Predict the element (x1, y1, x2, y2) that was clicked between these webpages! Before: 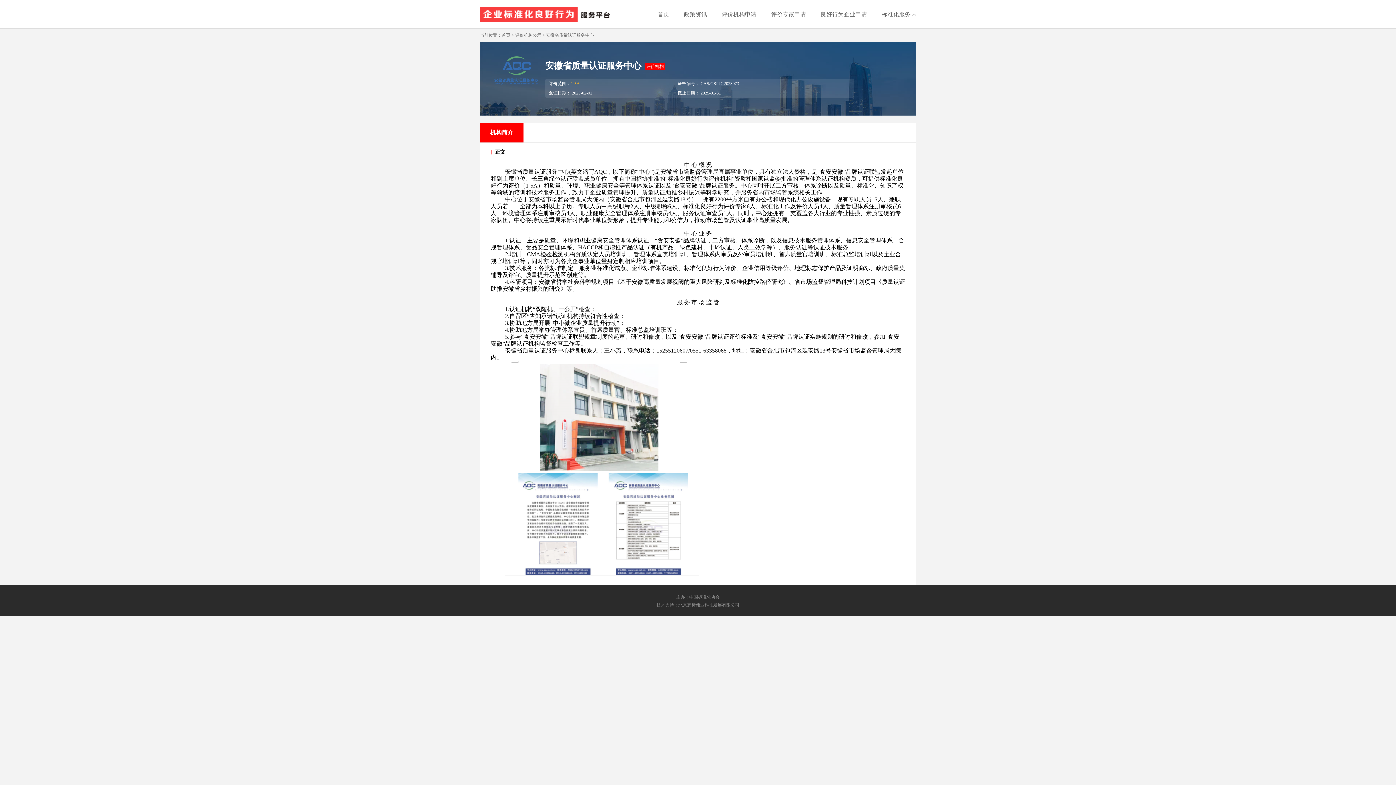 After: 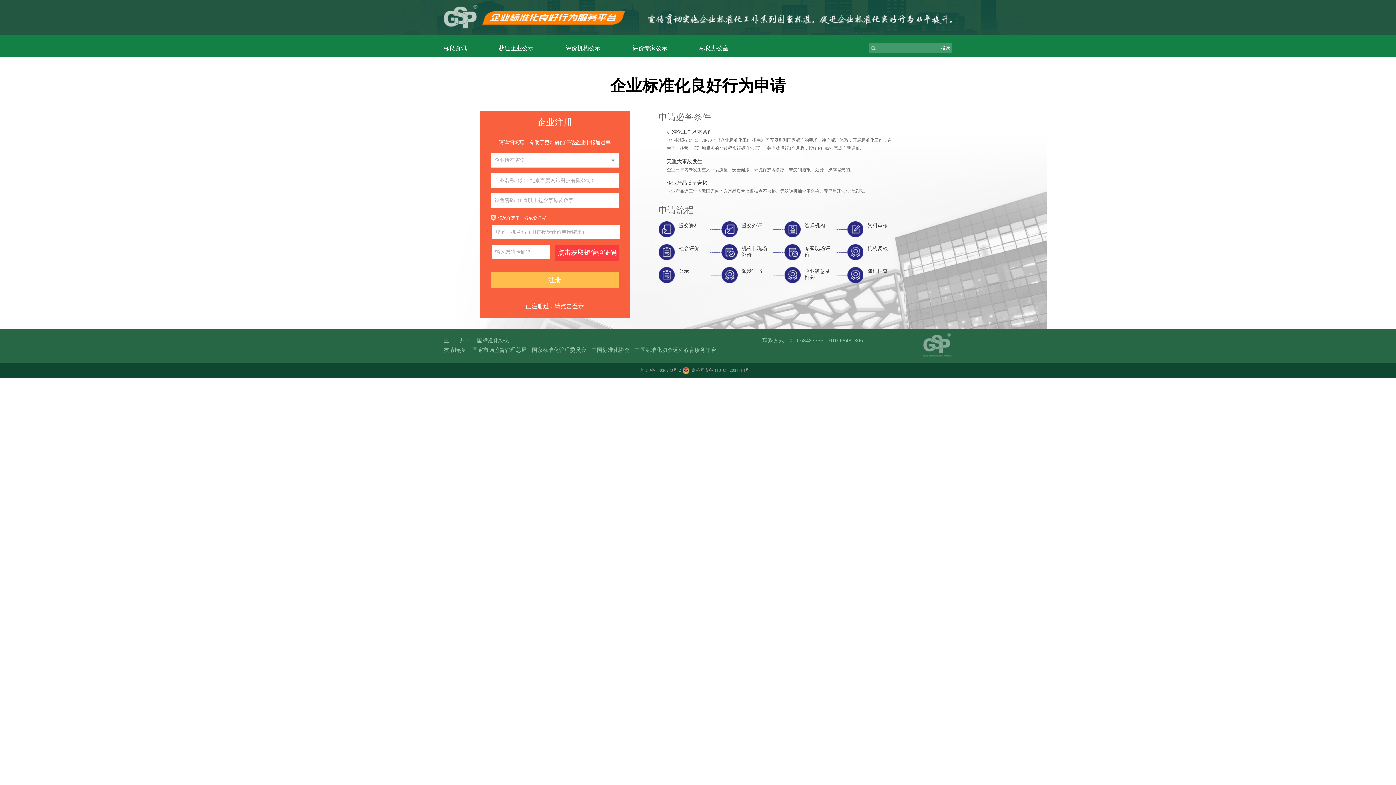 Action: label: 良好行为企业申请 bbox: (820, 7, 867, 28)